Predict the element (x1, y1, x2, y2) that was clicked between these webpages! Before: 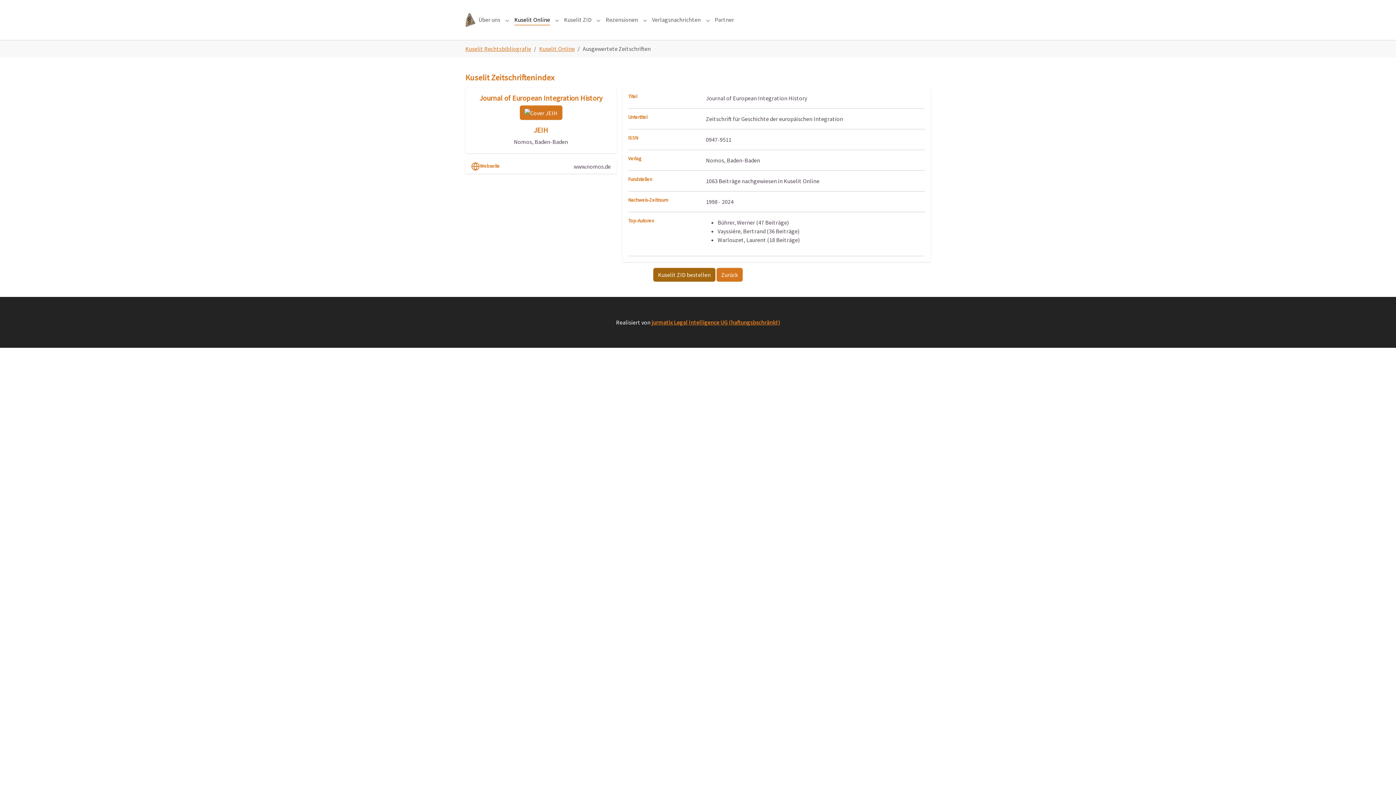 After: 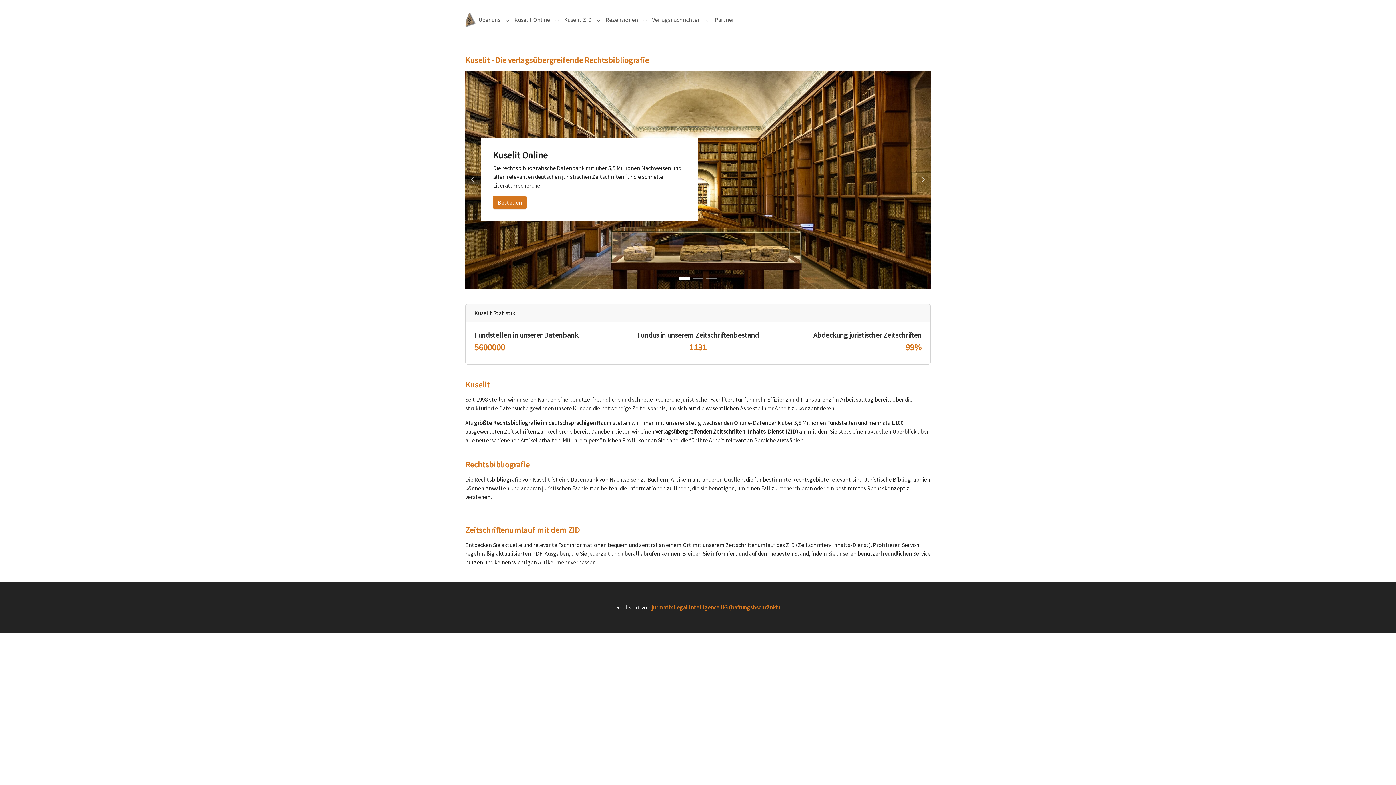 Action: label: Kuselit Rechtsbibliografie bbox: (465, 45, 531, 52)